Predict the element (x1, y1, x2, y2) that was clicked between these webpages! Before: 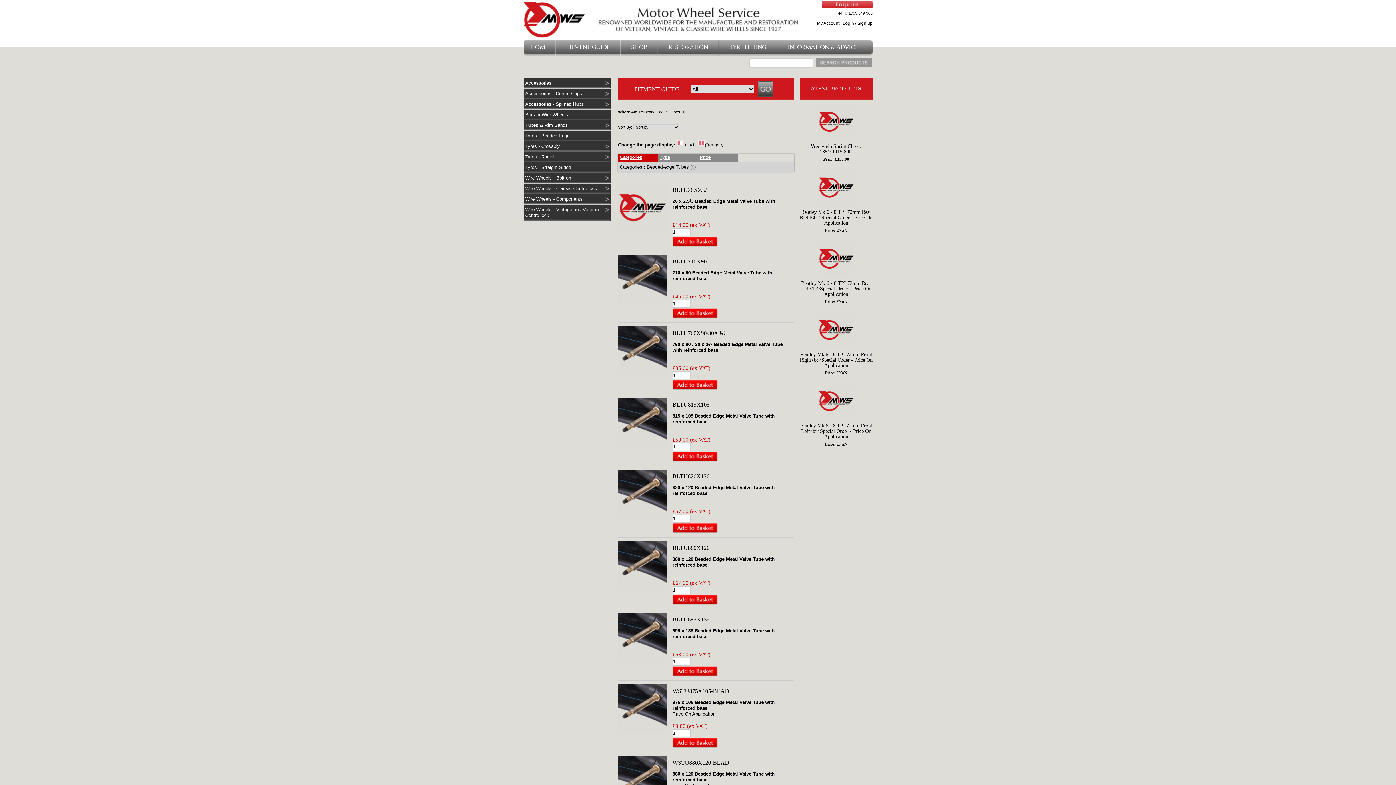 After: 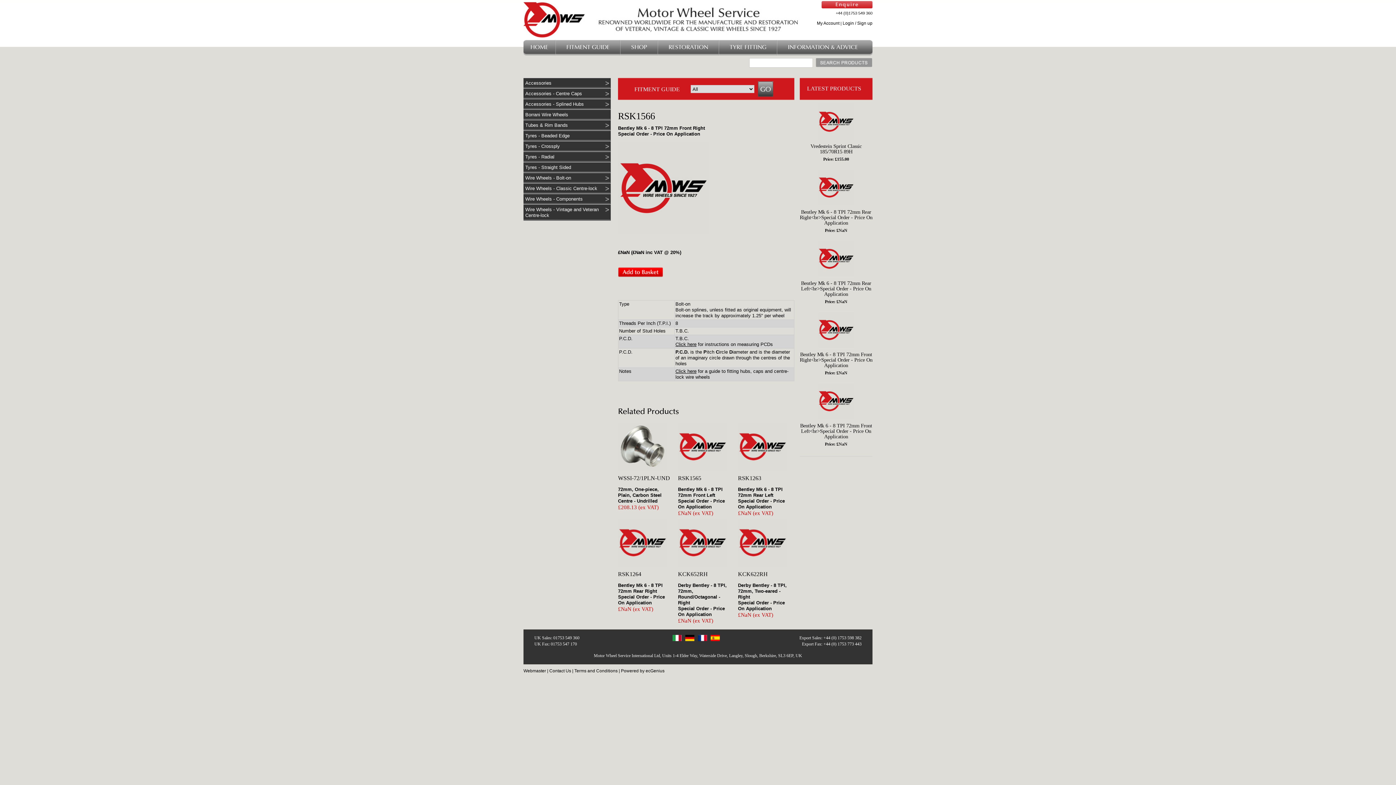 Action: bbox: (818, 344, 854, 349)